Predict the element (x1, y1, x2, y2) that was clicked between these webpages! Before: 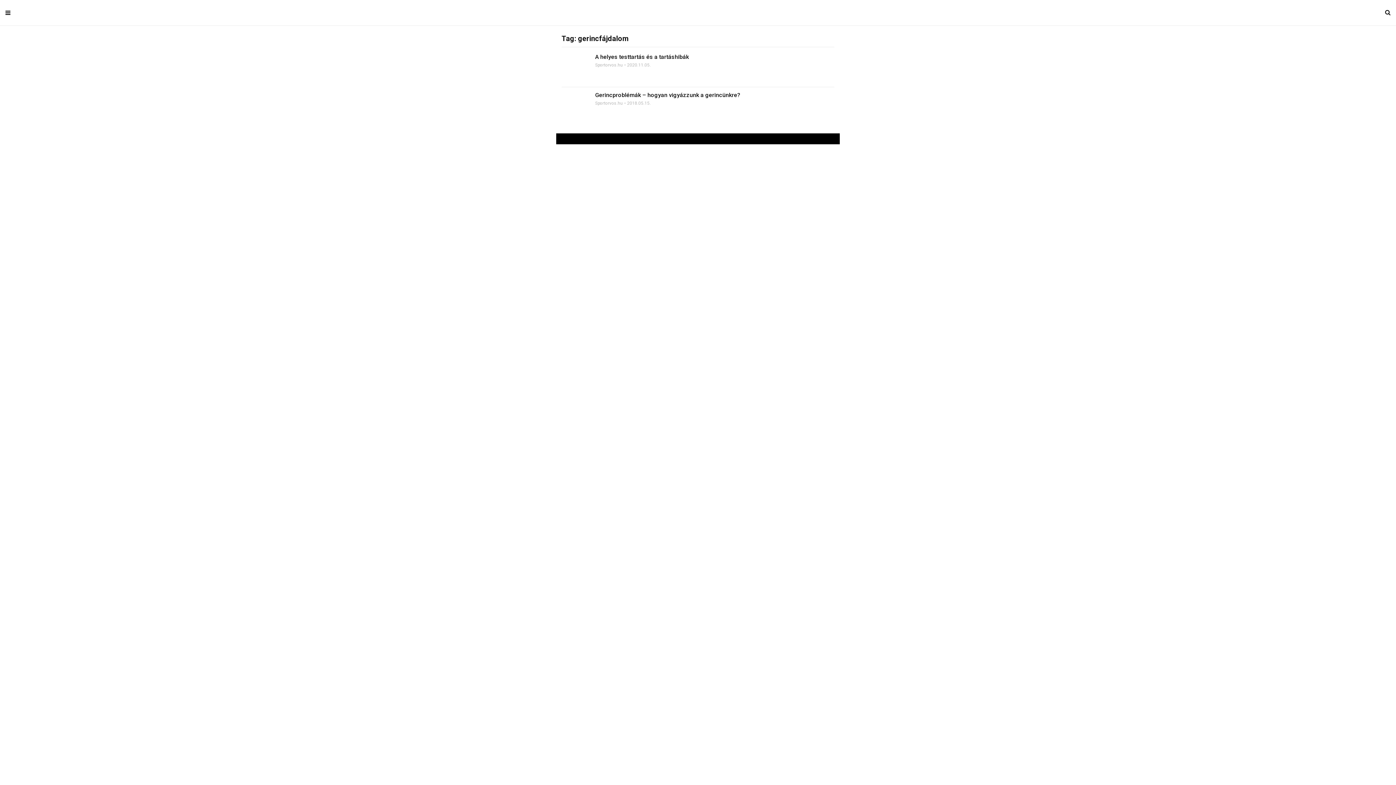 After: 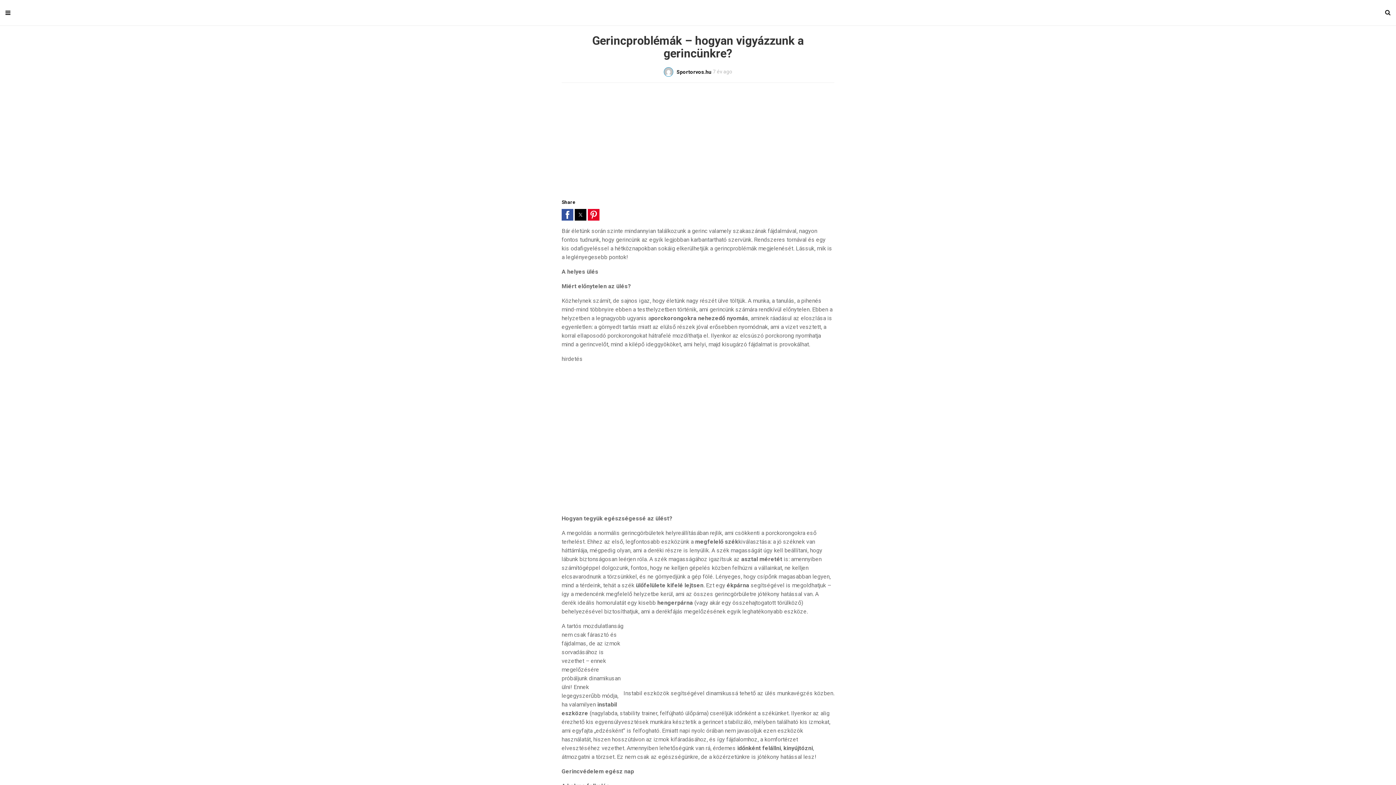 Action: bbox: (595, 91, 834, 98) label: Gerincproblémák – hogyan vigyázzunk a gerincünkre?